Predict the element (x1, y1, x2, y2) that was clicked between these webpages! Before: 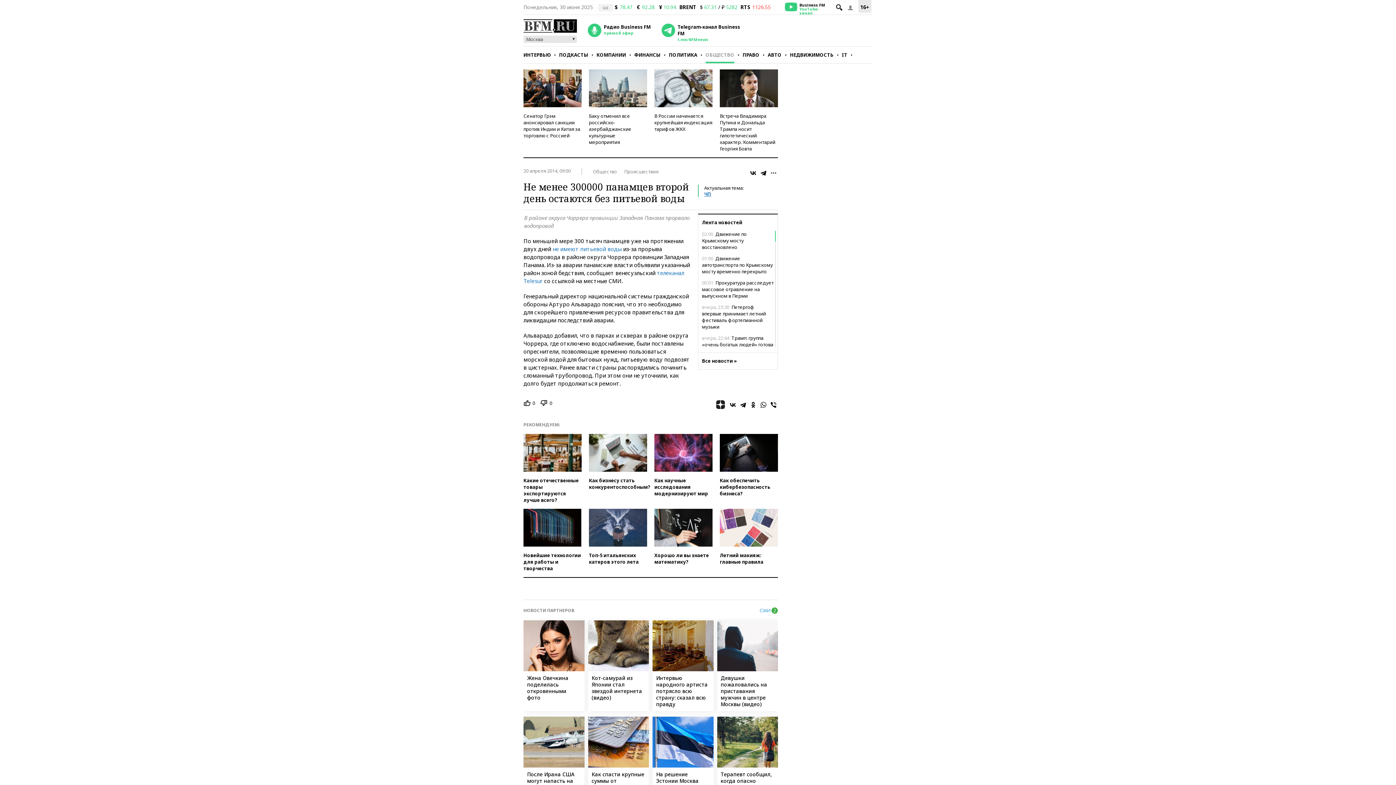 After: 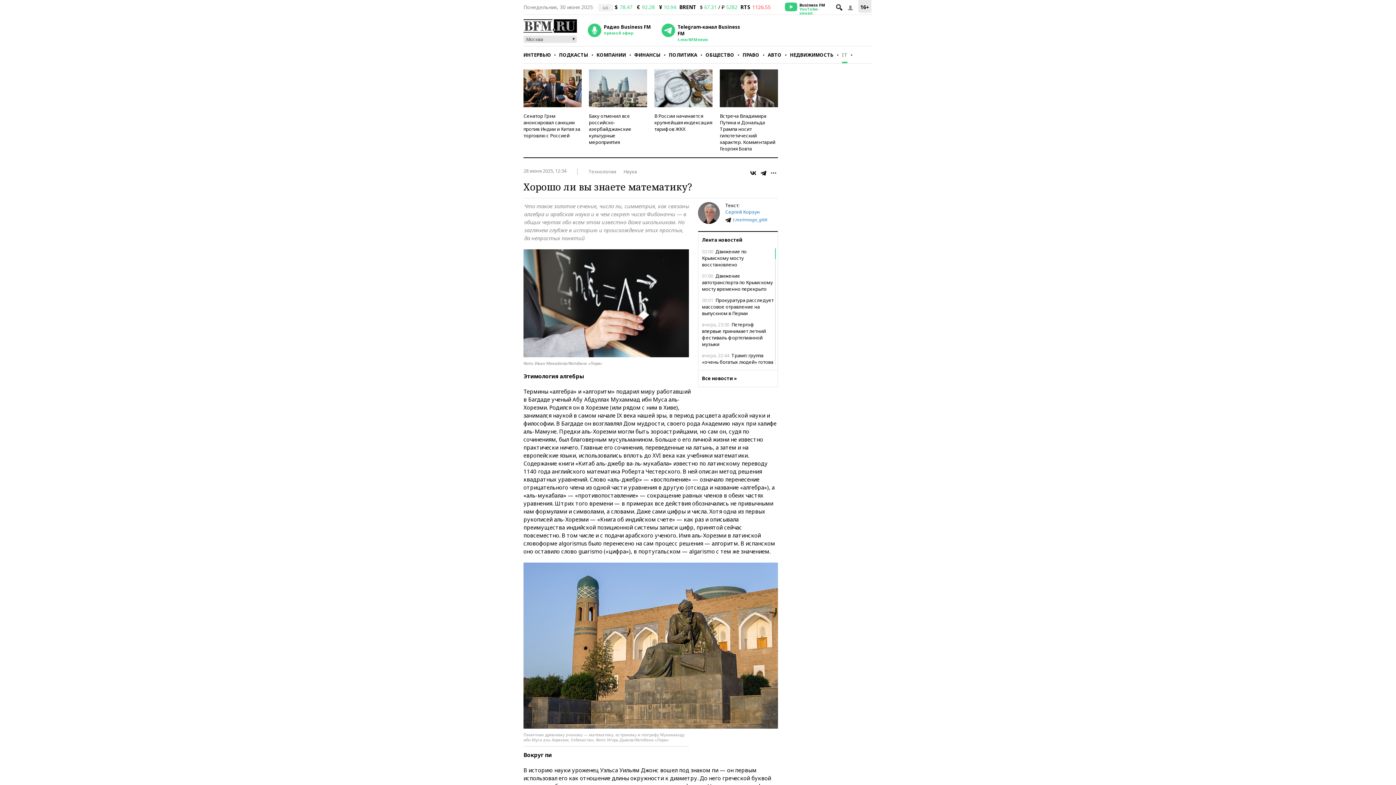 Action: label: Хорошо ли вы знаете математику? bbox: (654, 509, 712, 572)